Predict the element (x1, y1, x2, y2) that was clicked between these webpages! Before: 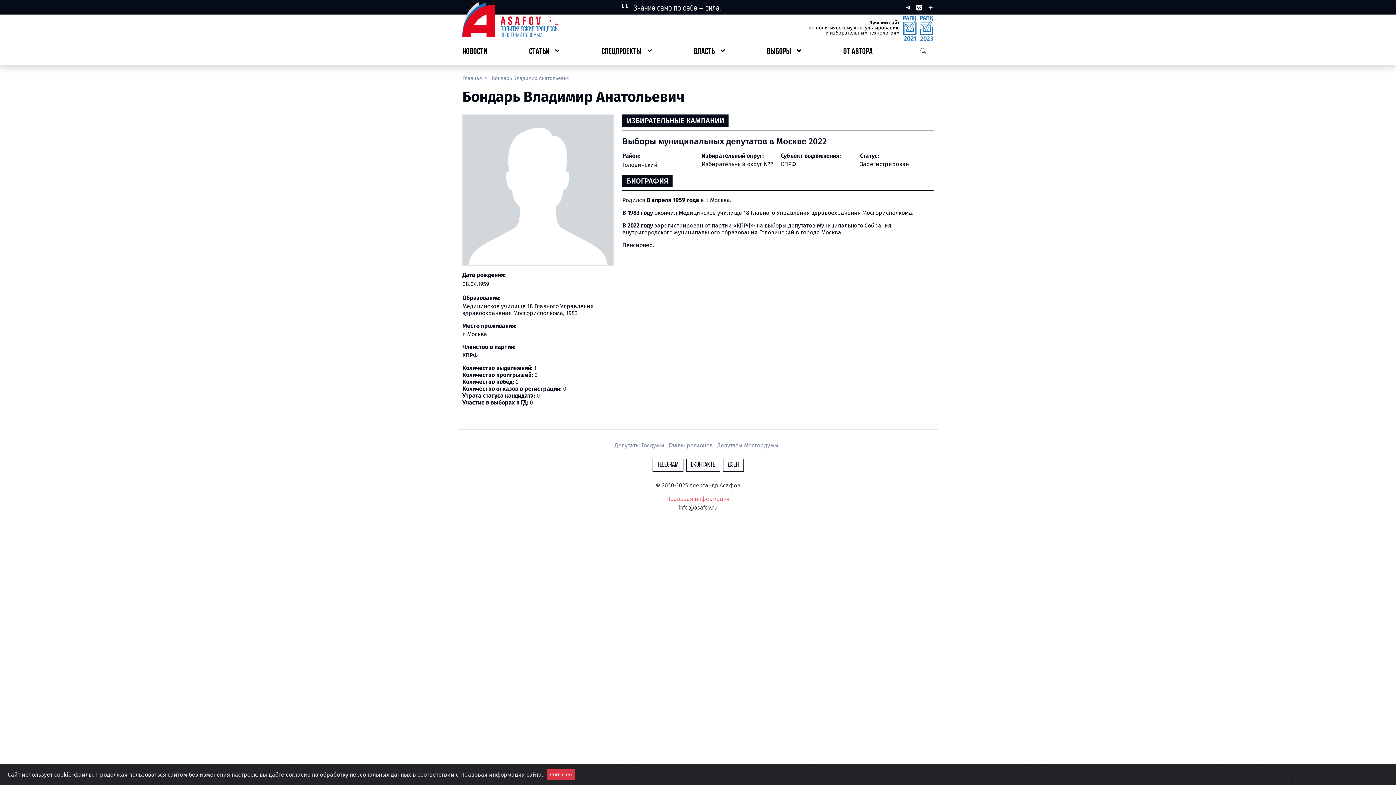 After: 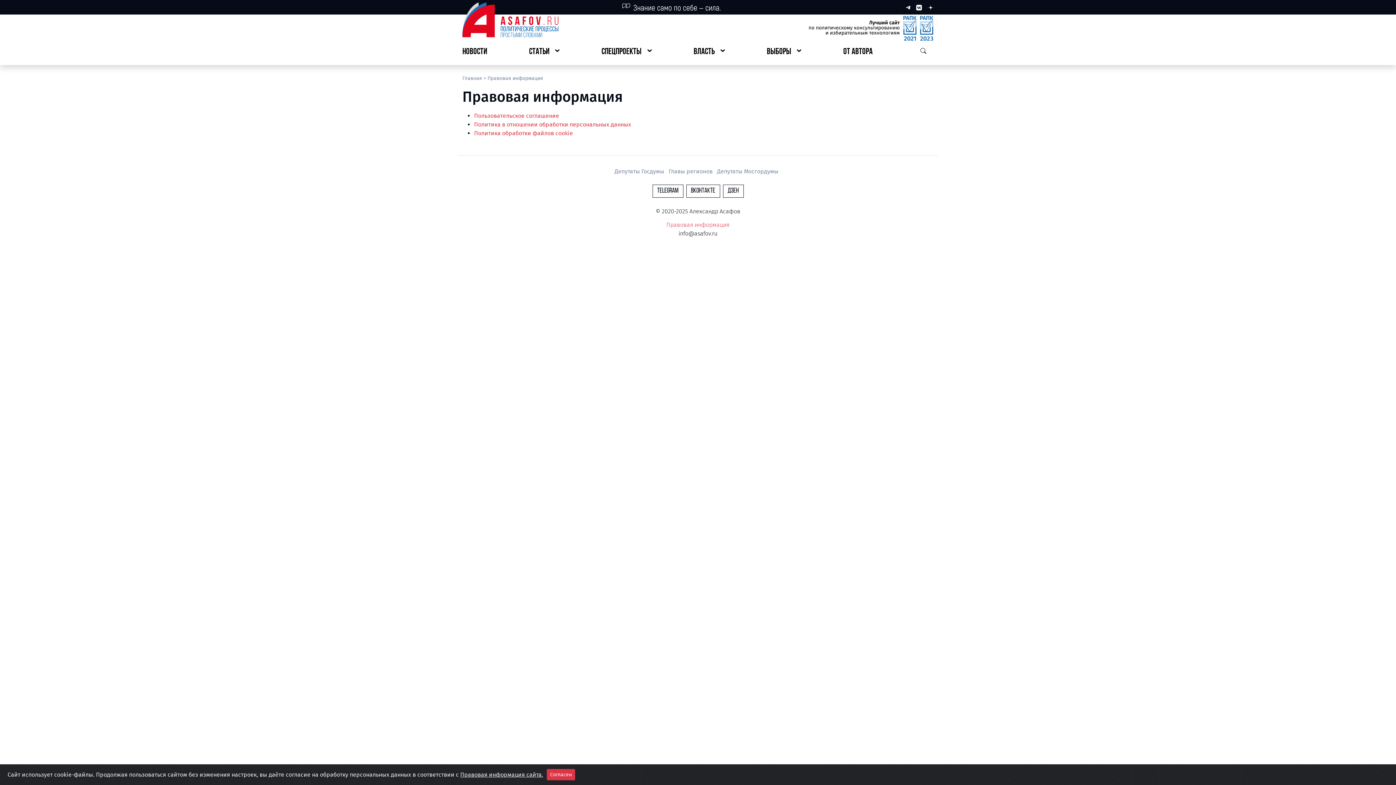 Action: label: Правовая информация сайта. bbox: (460, 771, 543, 778)